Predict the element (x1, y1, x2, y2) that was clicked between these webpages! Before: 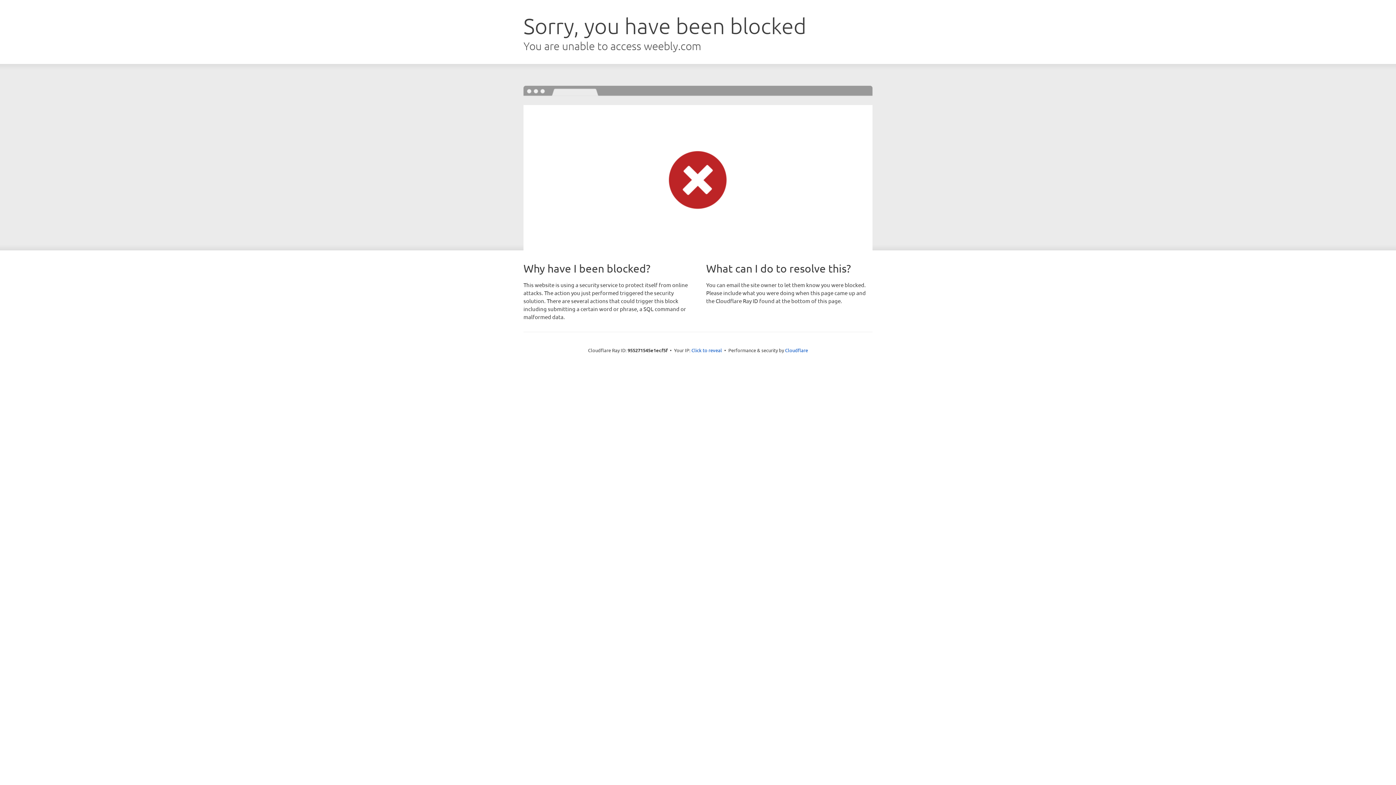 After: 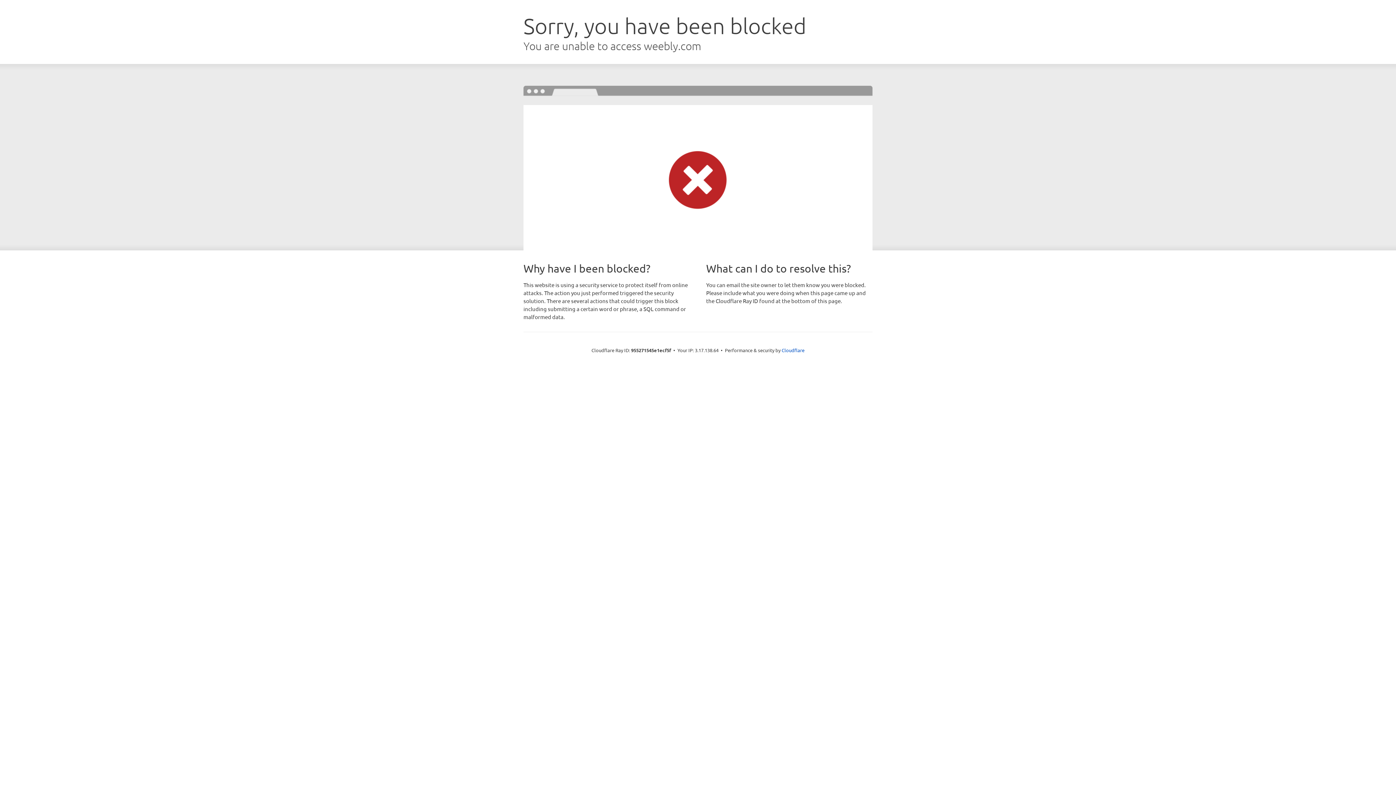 Action: bbox: (691, 346, 722, 353) label: Click to reveal